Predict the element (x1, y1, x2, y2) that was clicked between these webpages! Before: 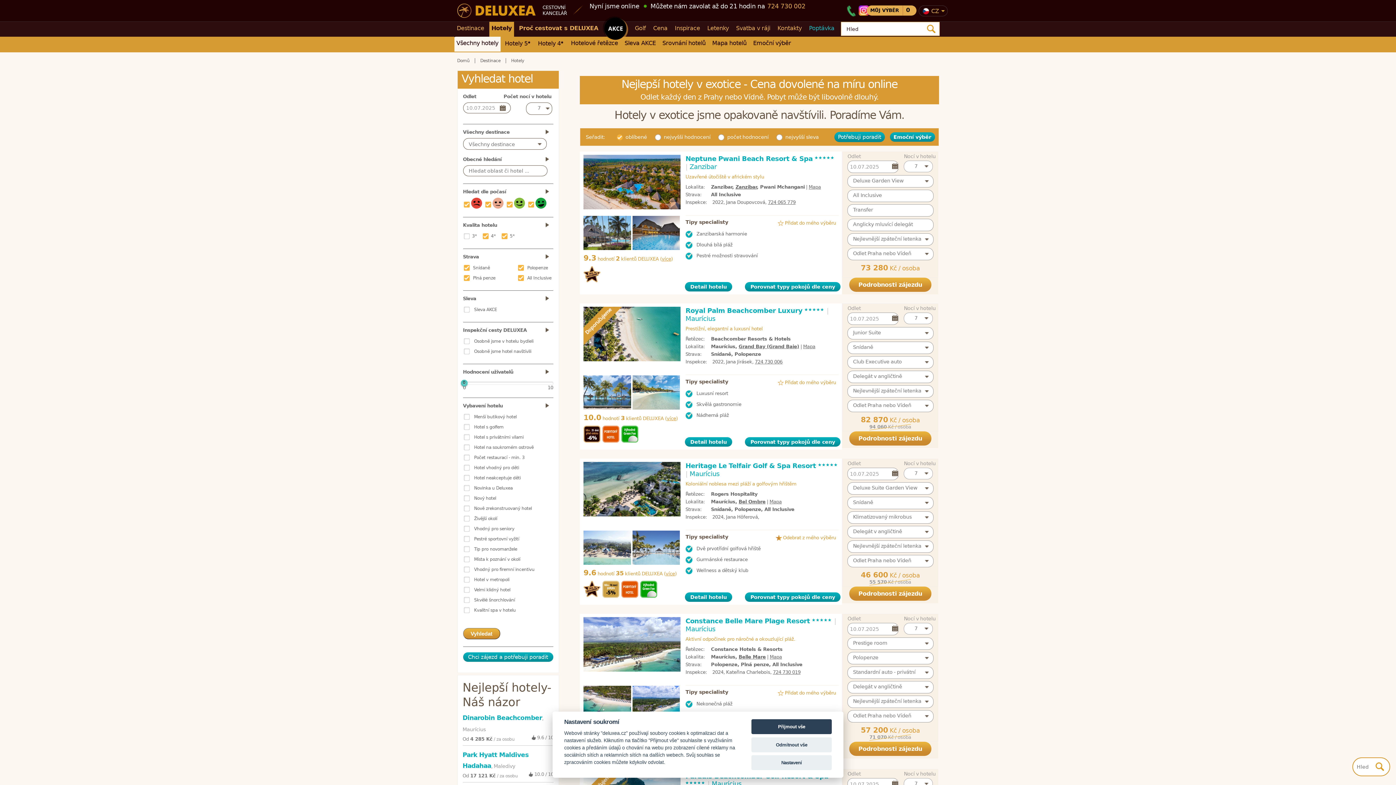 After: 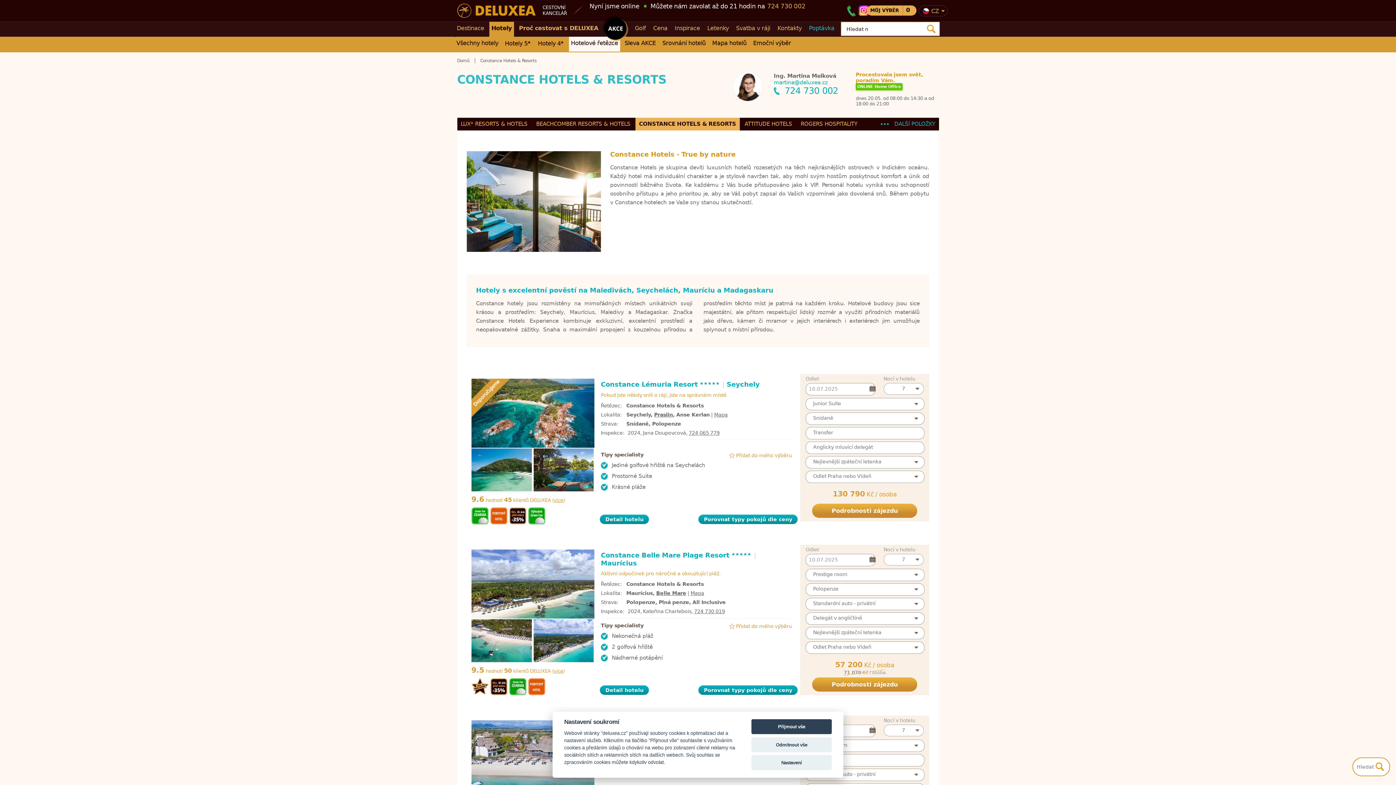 Action: label: Hotelové řetězce bbox: (568, 36, 620, 51)